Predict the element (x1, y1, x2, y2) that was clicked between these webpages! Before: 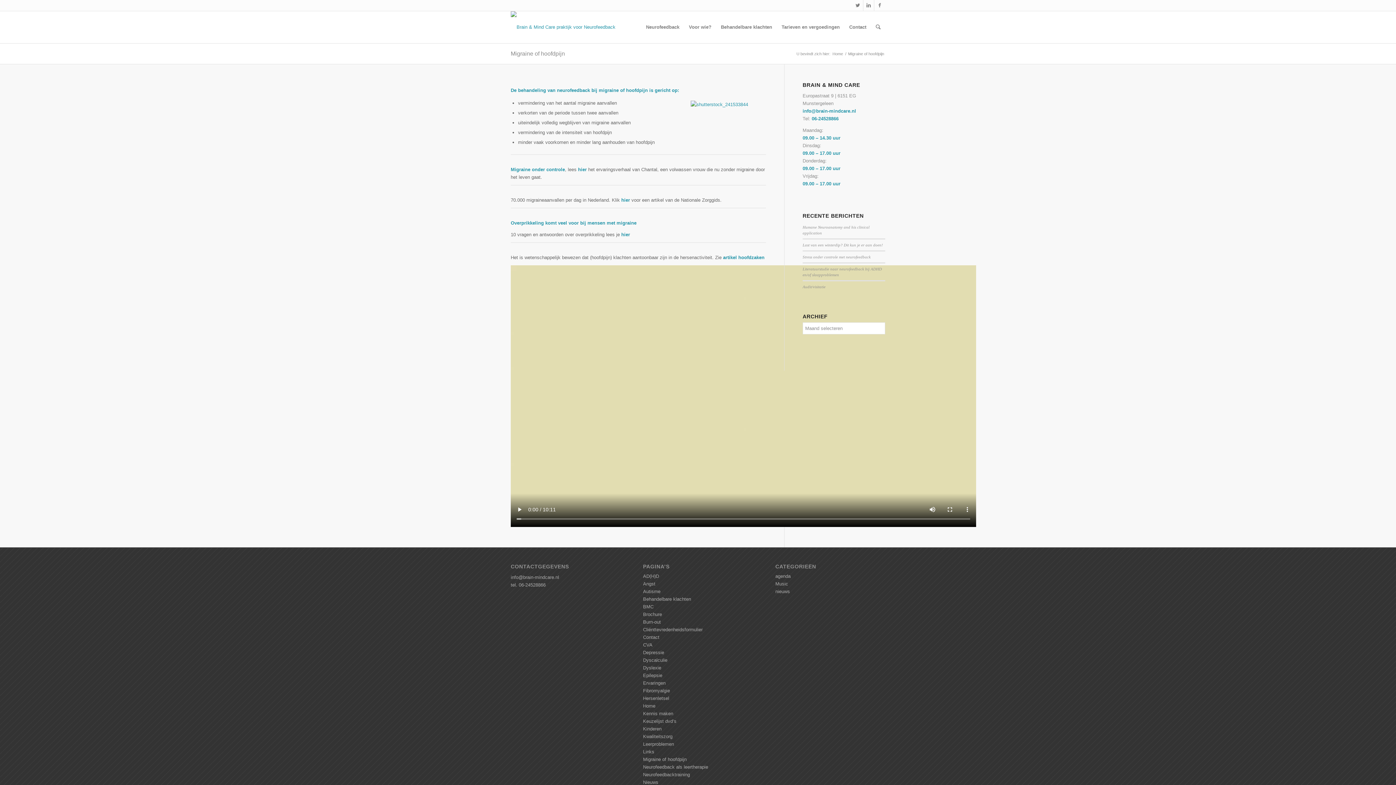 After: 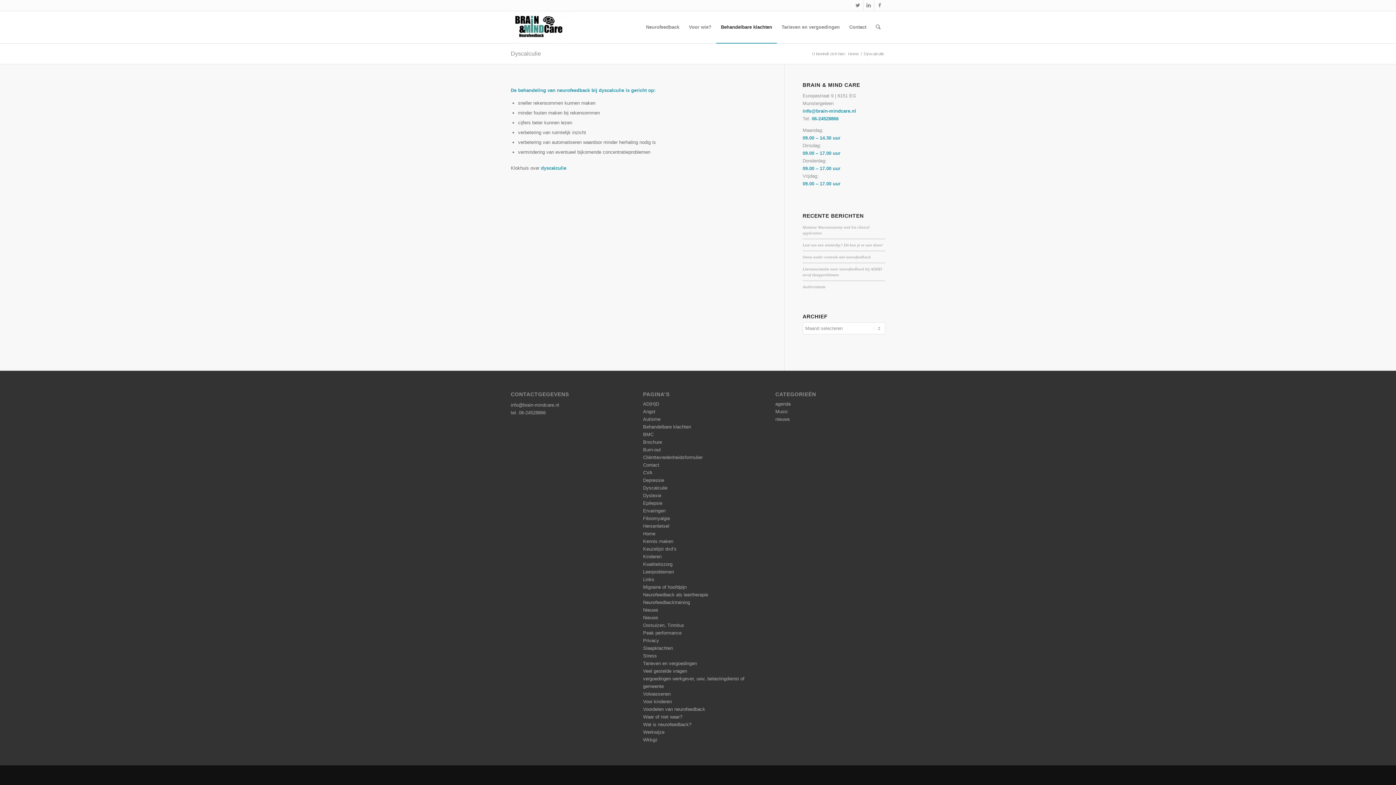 Action: label: Dyscalculie bbox: (643, 657, 667, 663)